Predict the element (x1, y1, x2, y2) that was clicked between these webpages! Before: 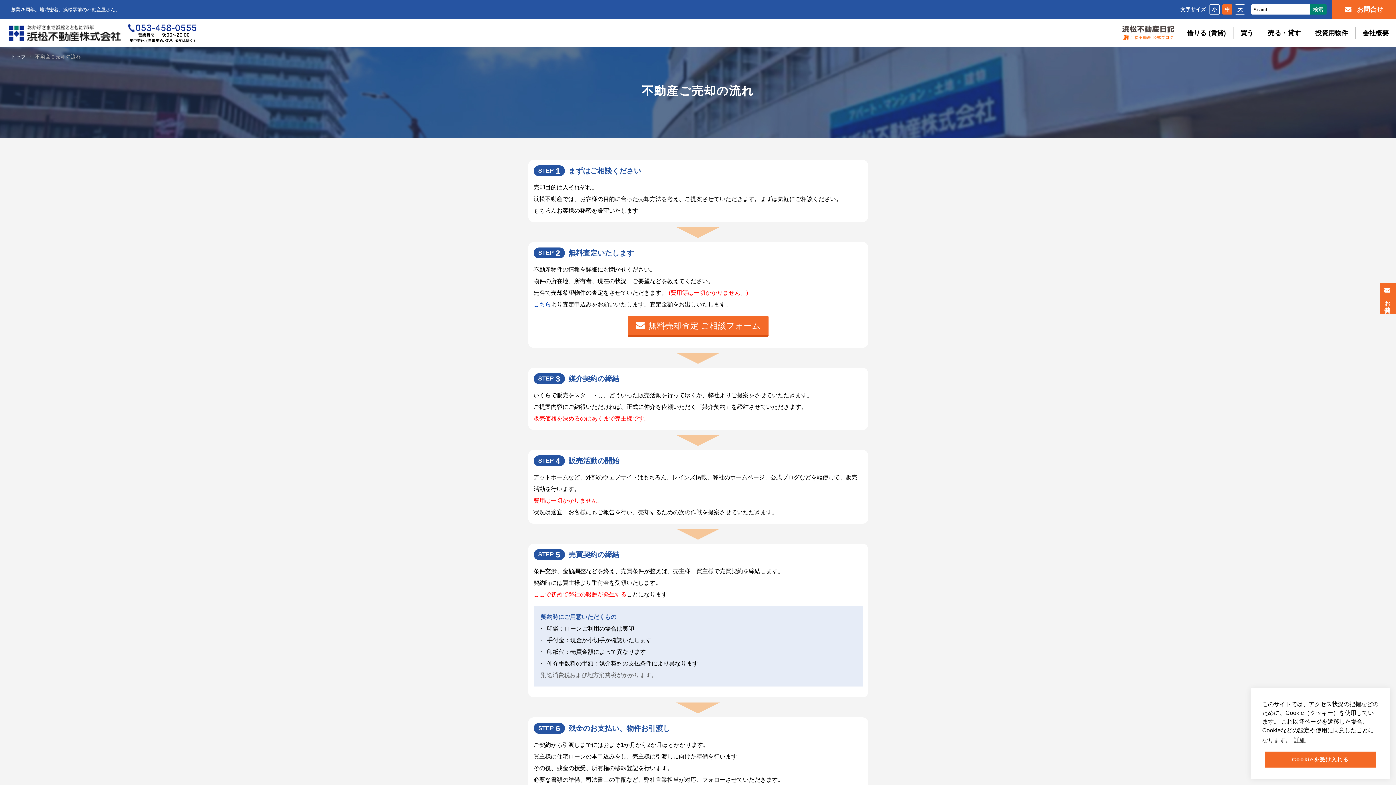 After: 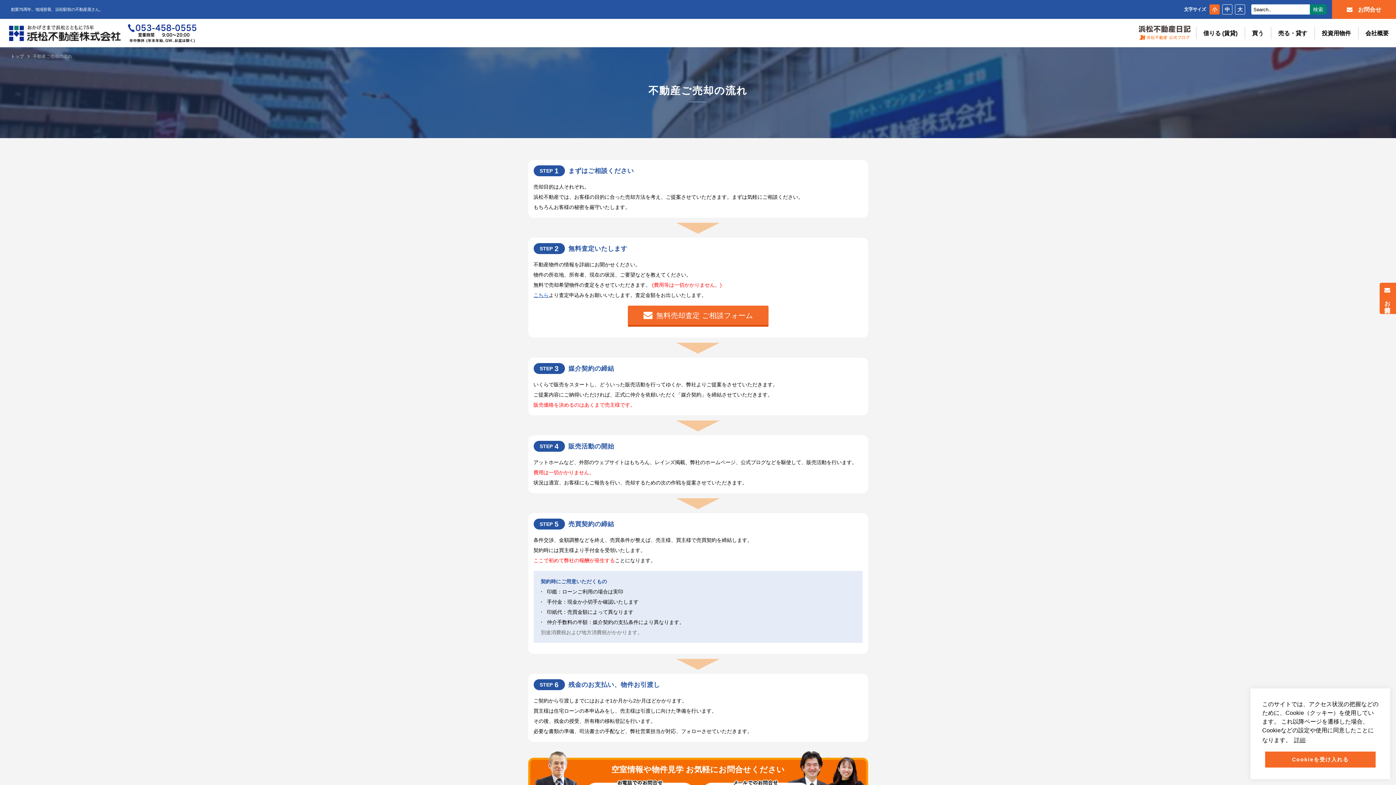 Action: label: 小 bbox: (1209, 4, 1220, 14)